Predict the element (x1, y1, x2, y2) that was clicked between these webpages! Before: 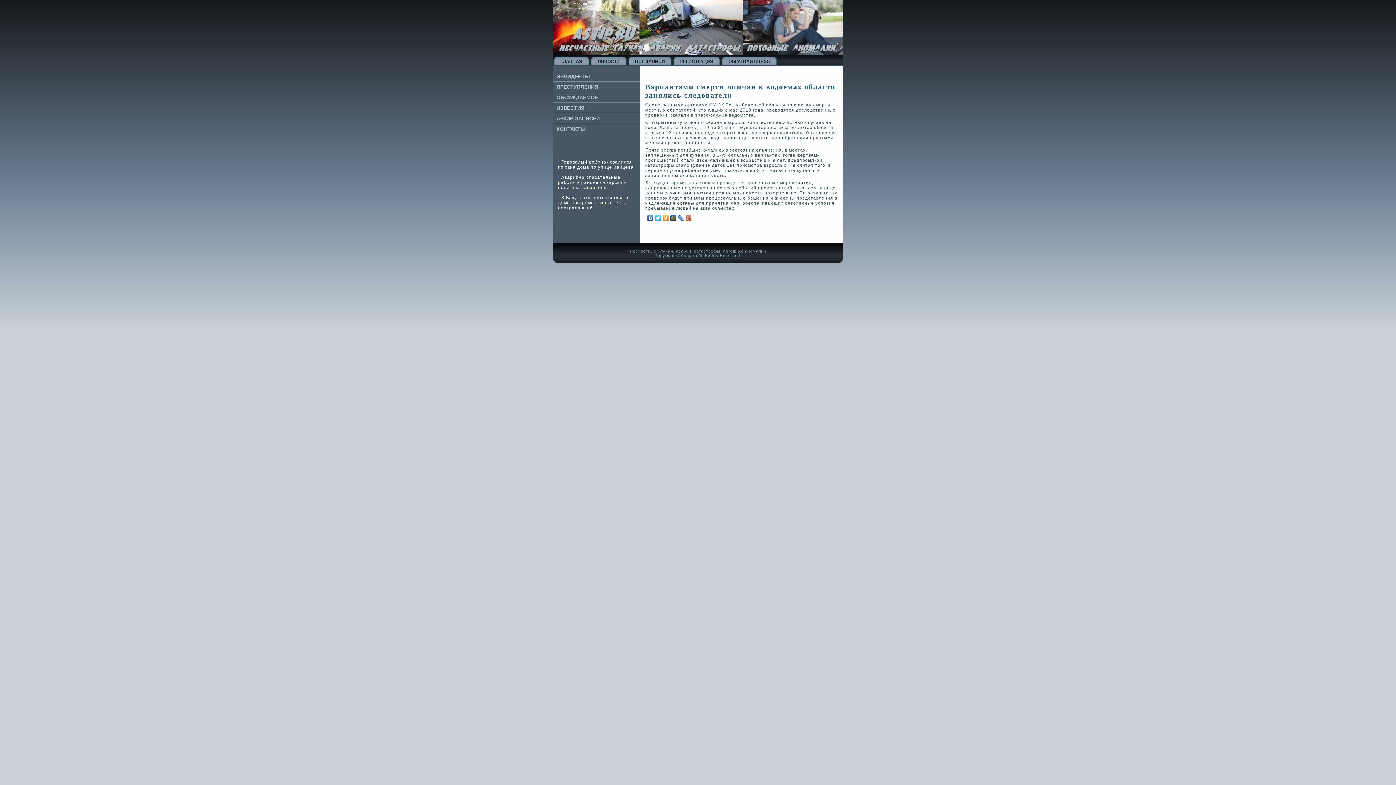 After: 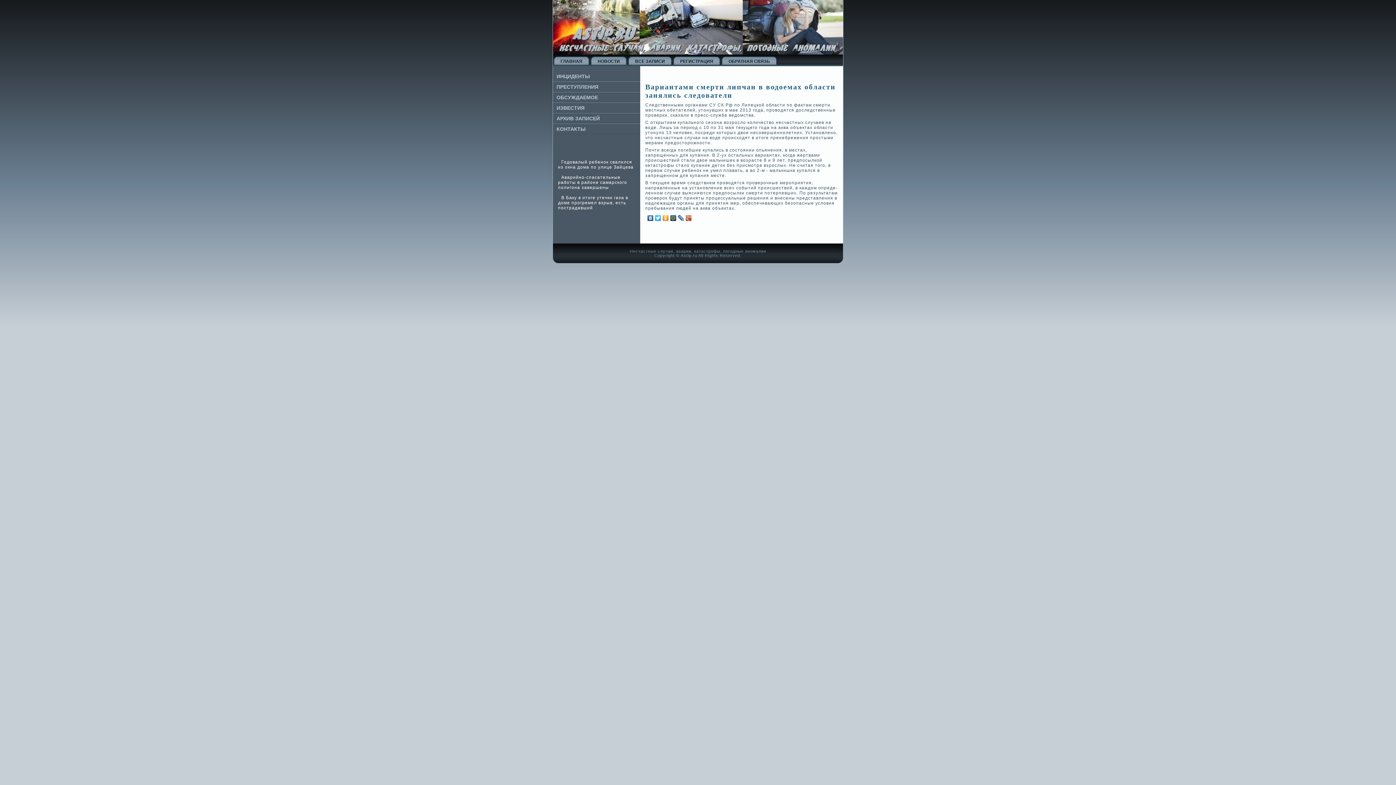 Action: bbox: (646, 213, 654, 223)